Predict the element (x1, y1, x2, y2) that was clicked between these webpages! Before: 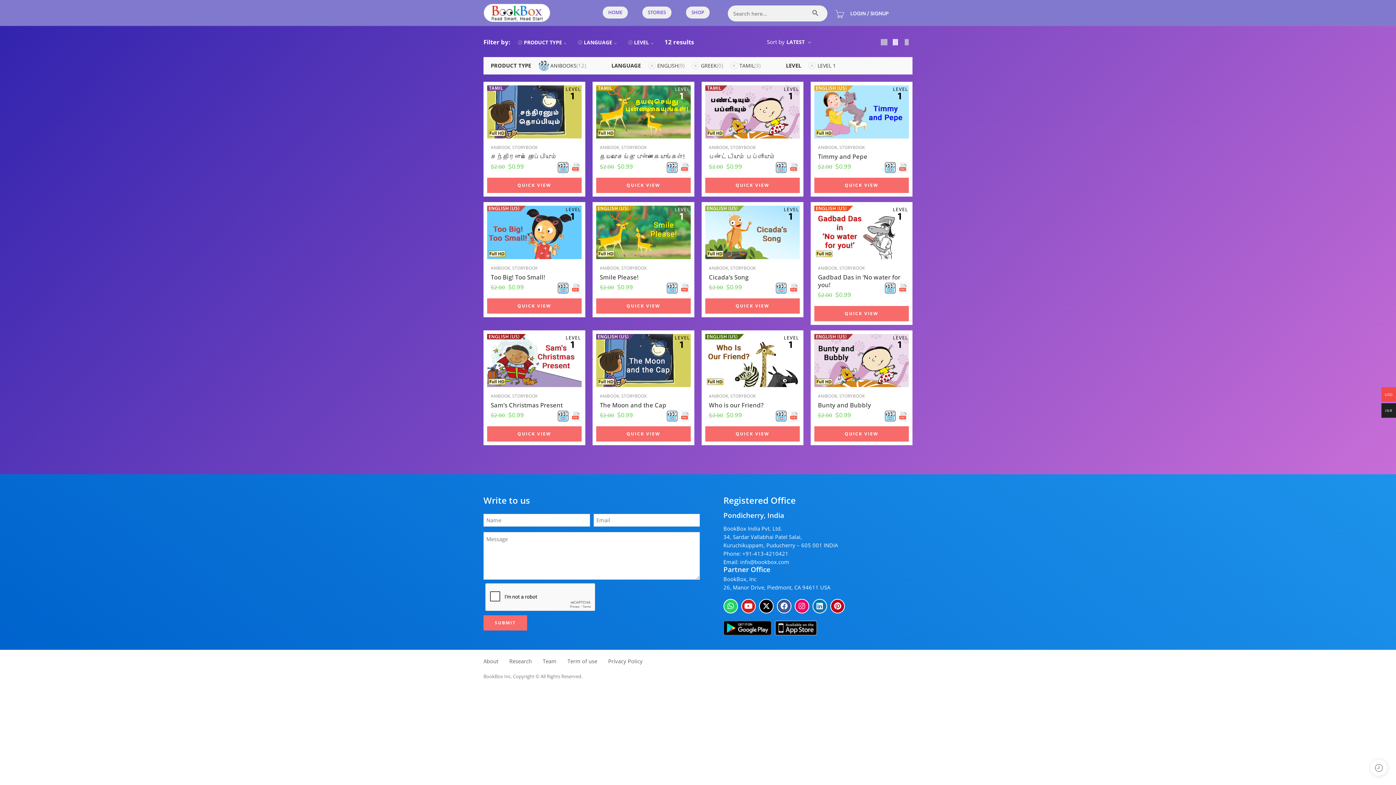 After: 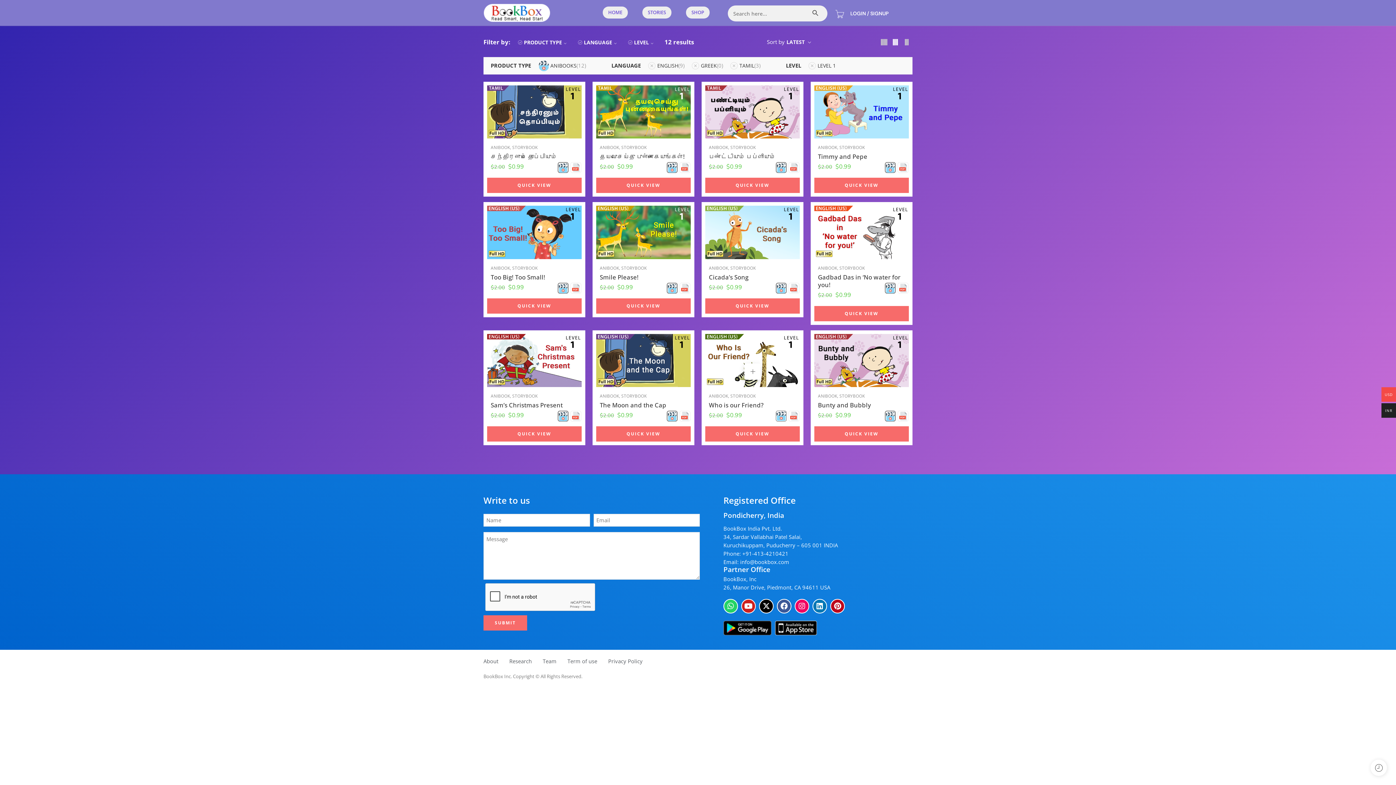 Action: bbox: (776, 410, 786, 421)